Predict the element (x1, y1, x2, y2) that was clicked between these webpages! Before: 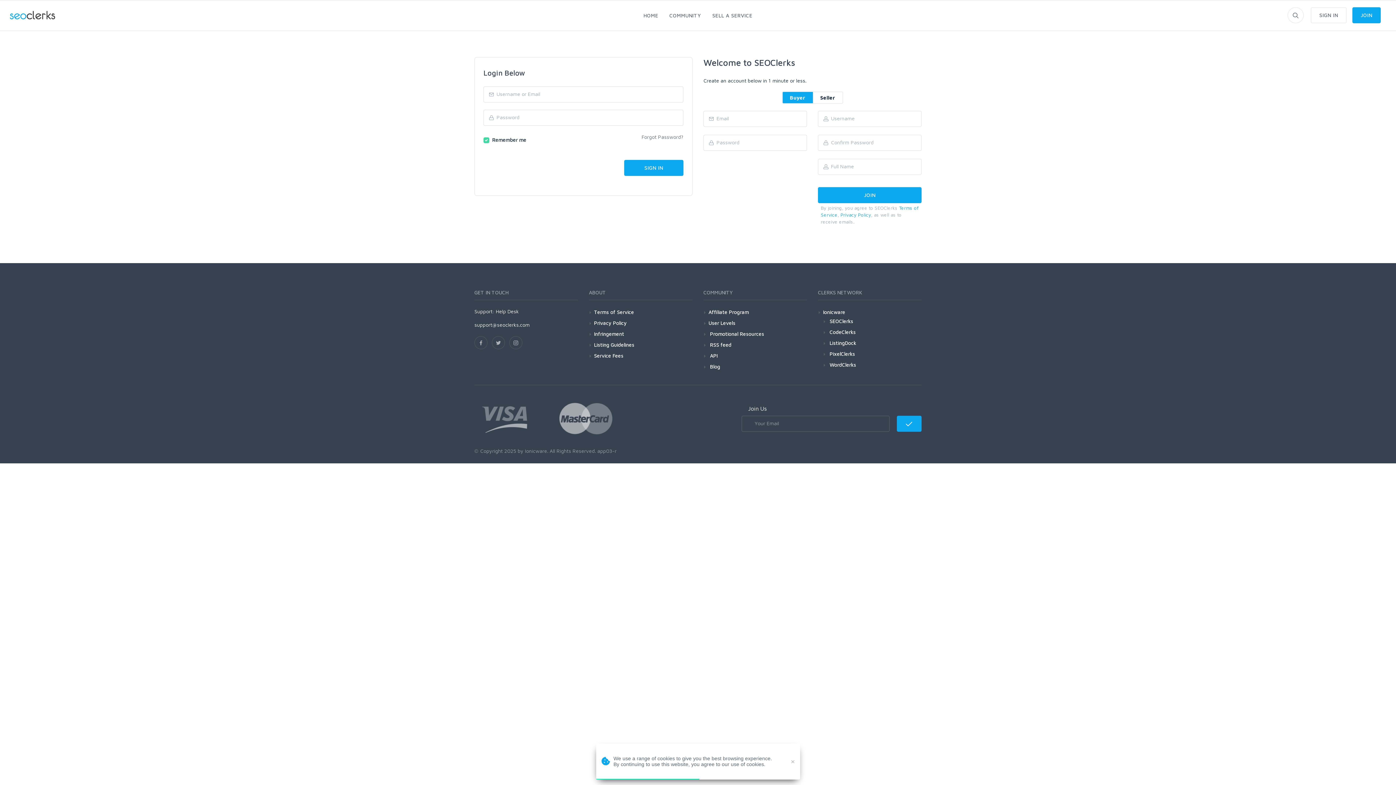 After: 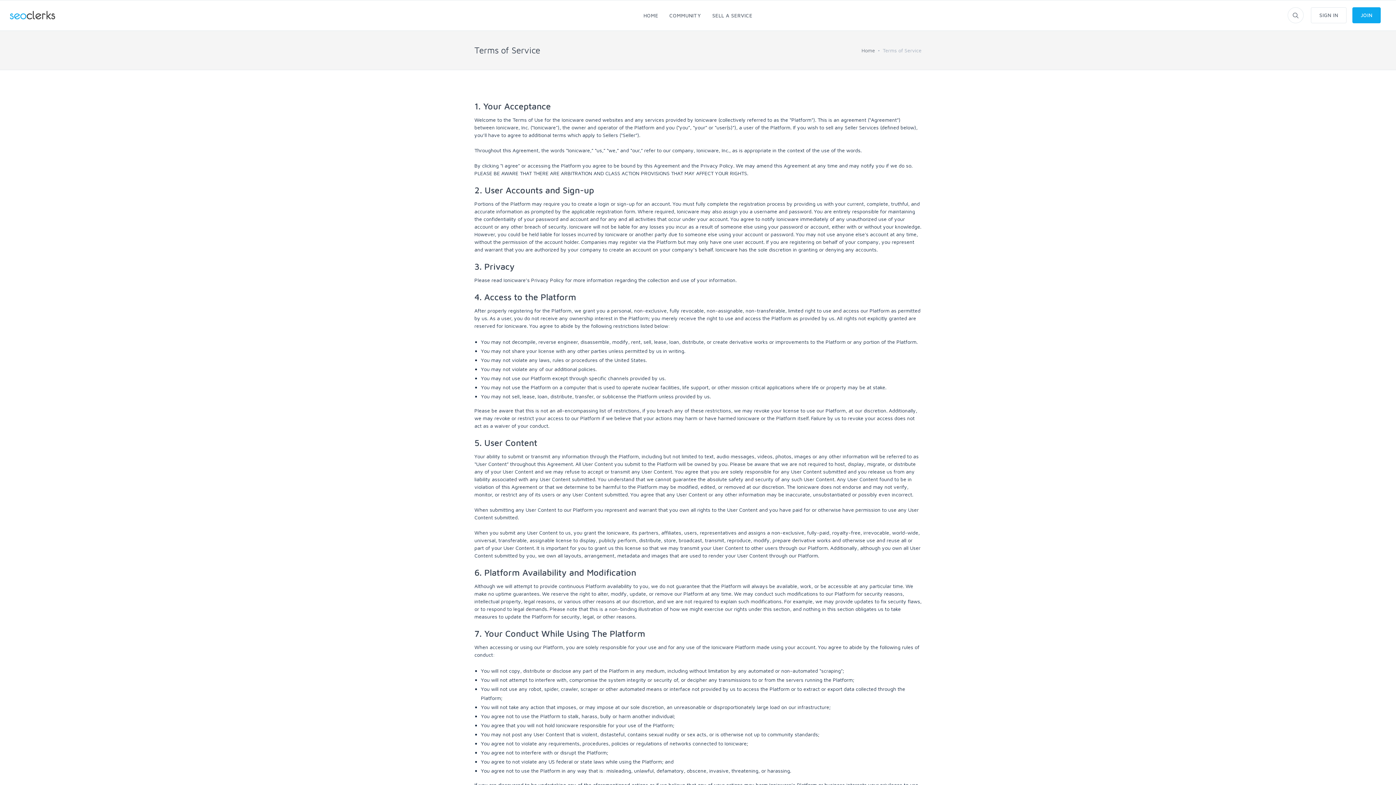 Action: label: Terms of Service bbox: (594, 307, 634, 316)